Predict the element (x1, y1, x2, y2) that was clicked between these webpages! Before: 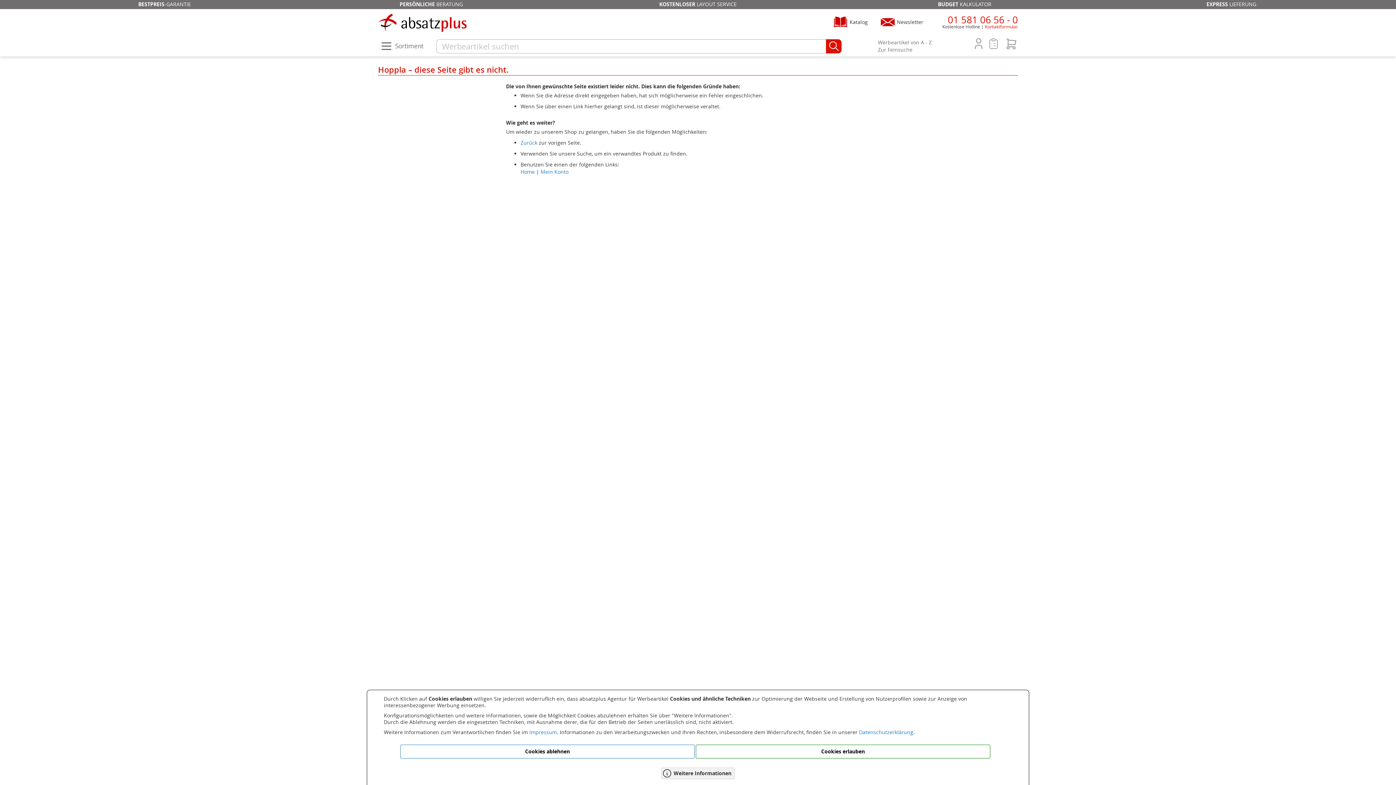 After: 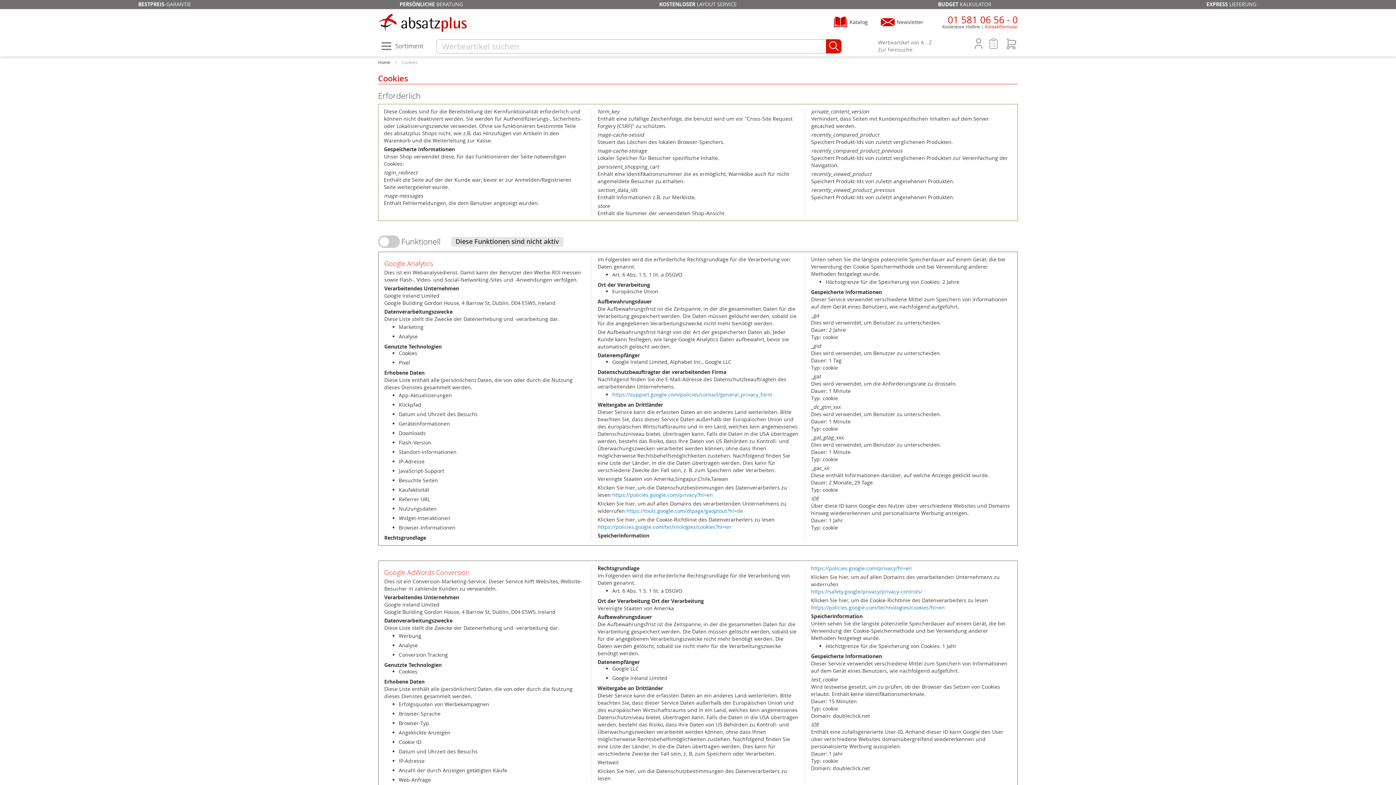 Action: bbox: (661, 768, 734, 779) label:  Weitere Informationen